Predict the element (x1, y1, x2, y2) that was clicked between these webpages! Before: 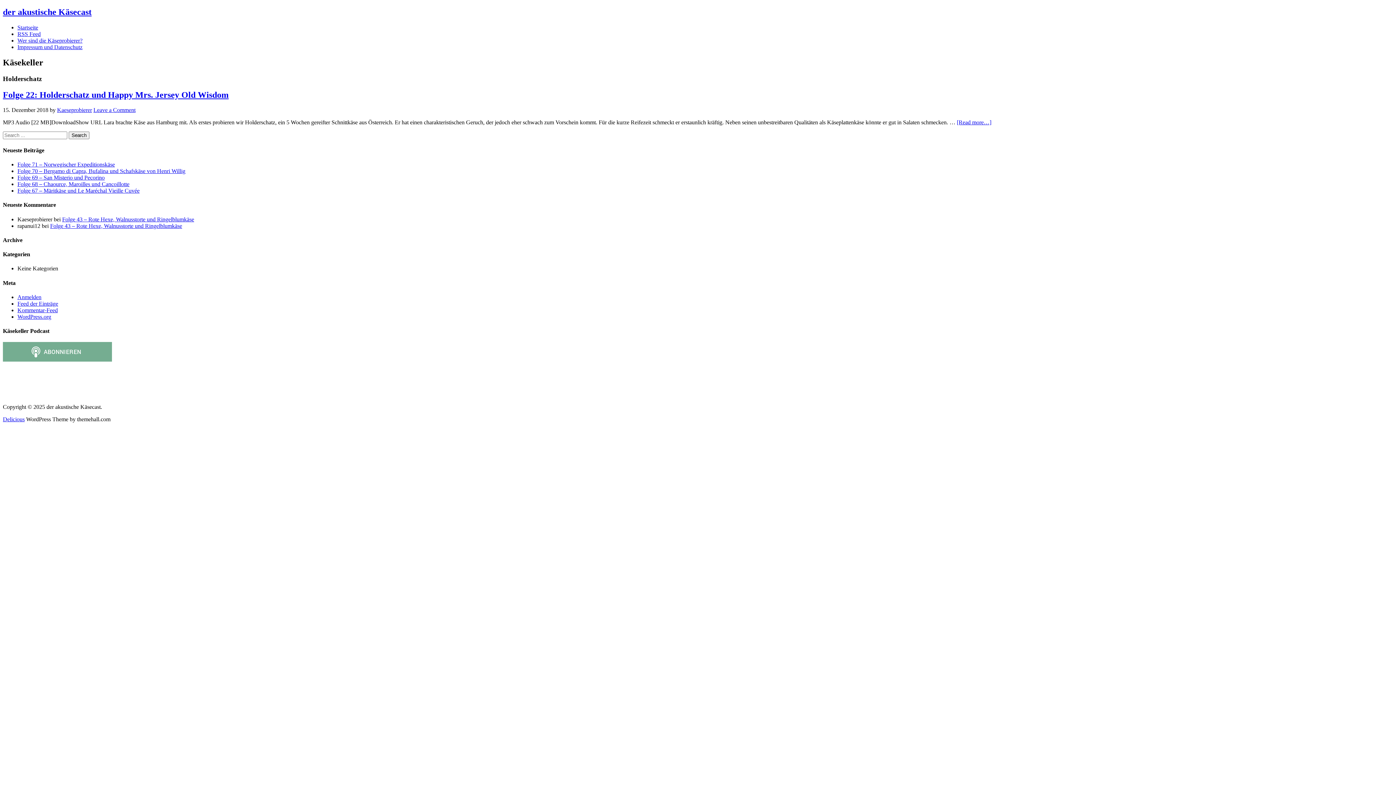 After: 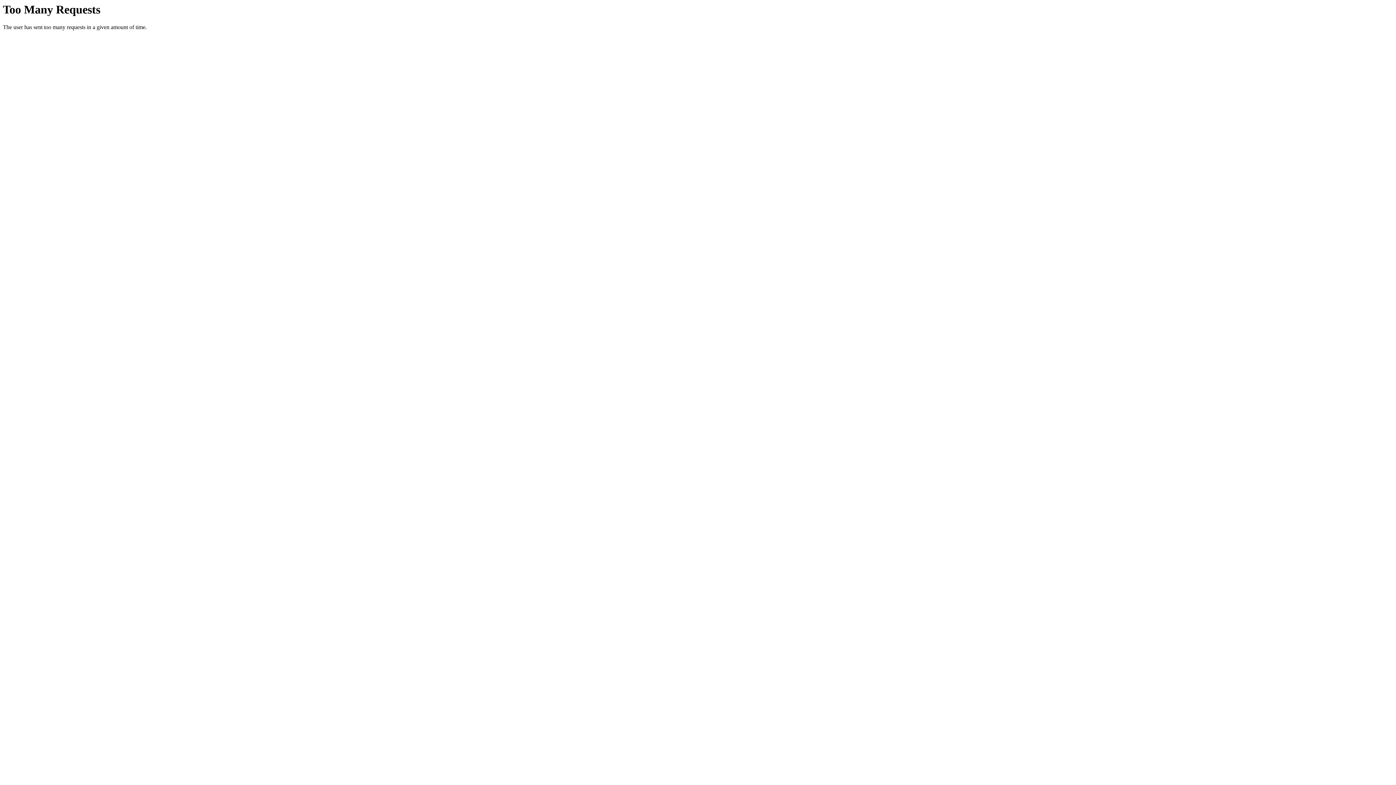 Action: bbox: (17, 24, 38, 30) label: Startseite